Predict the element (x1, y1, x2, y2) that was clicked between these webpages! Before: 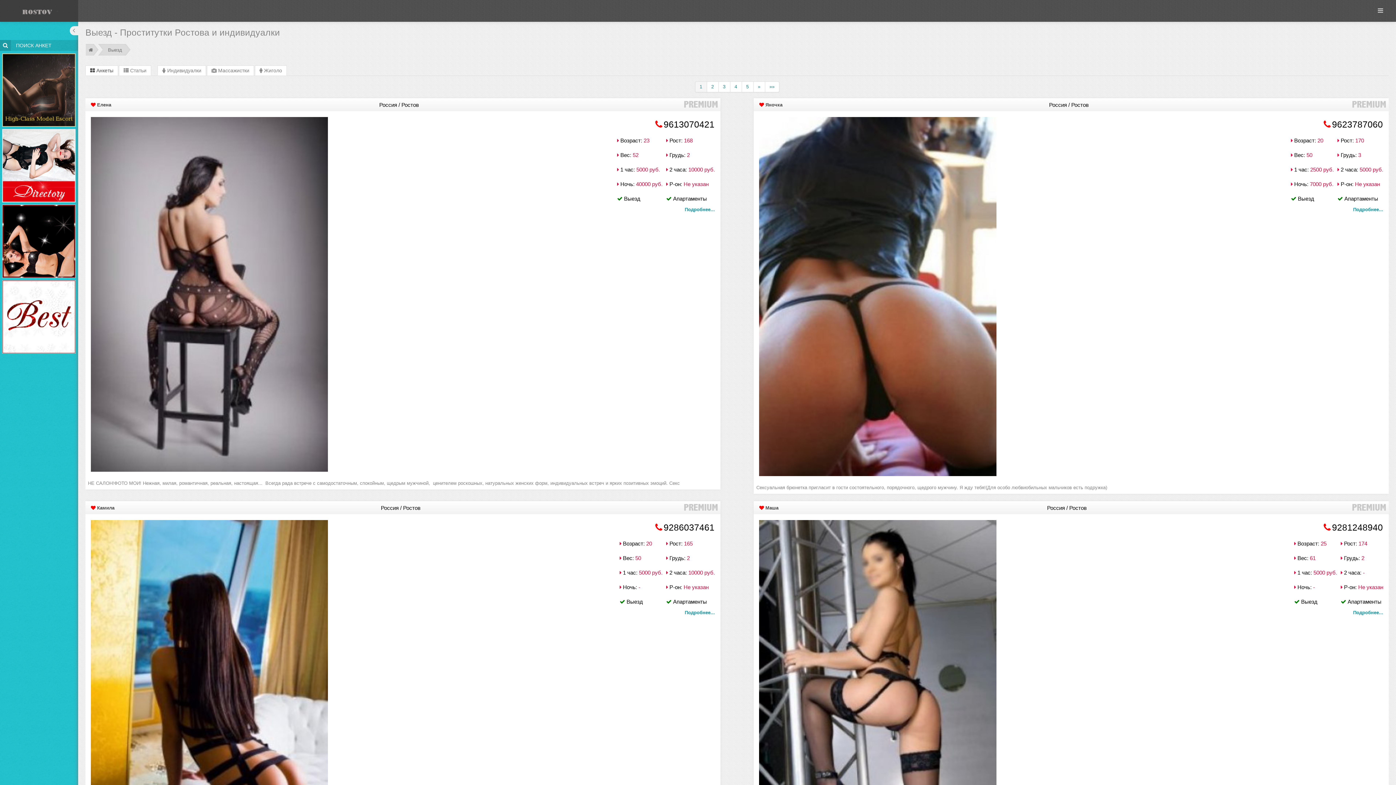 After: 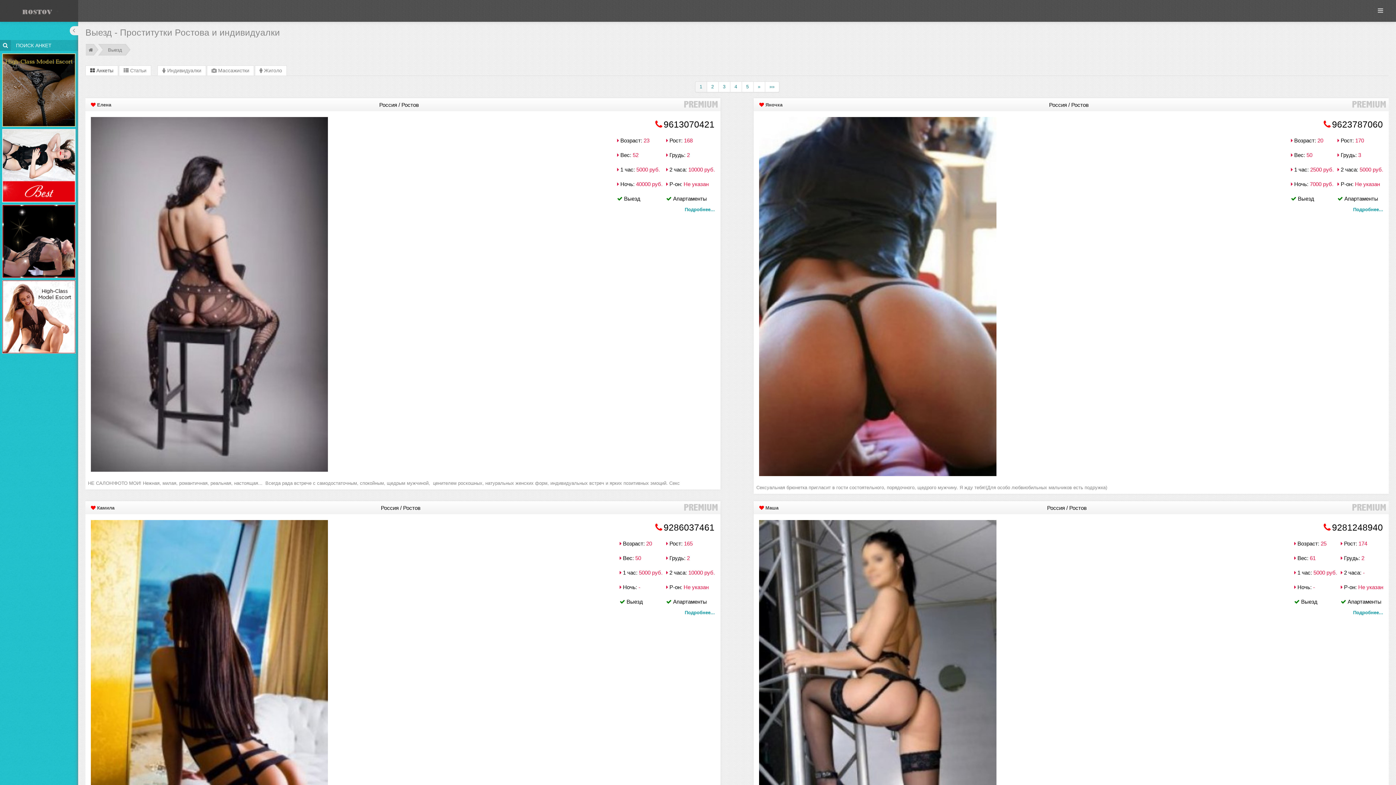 Action: bbox: (90, 291, 328, 296)